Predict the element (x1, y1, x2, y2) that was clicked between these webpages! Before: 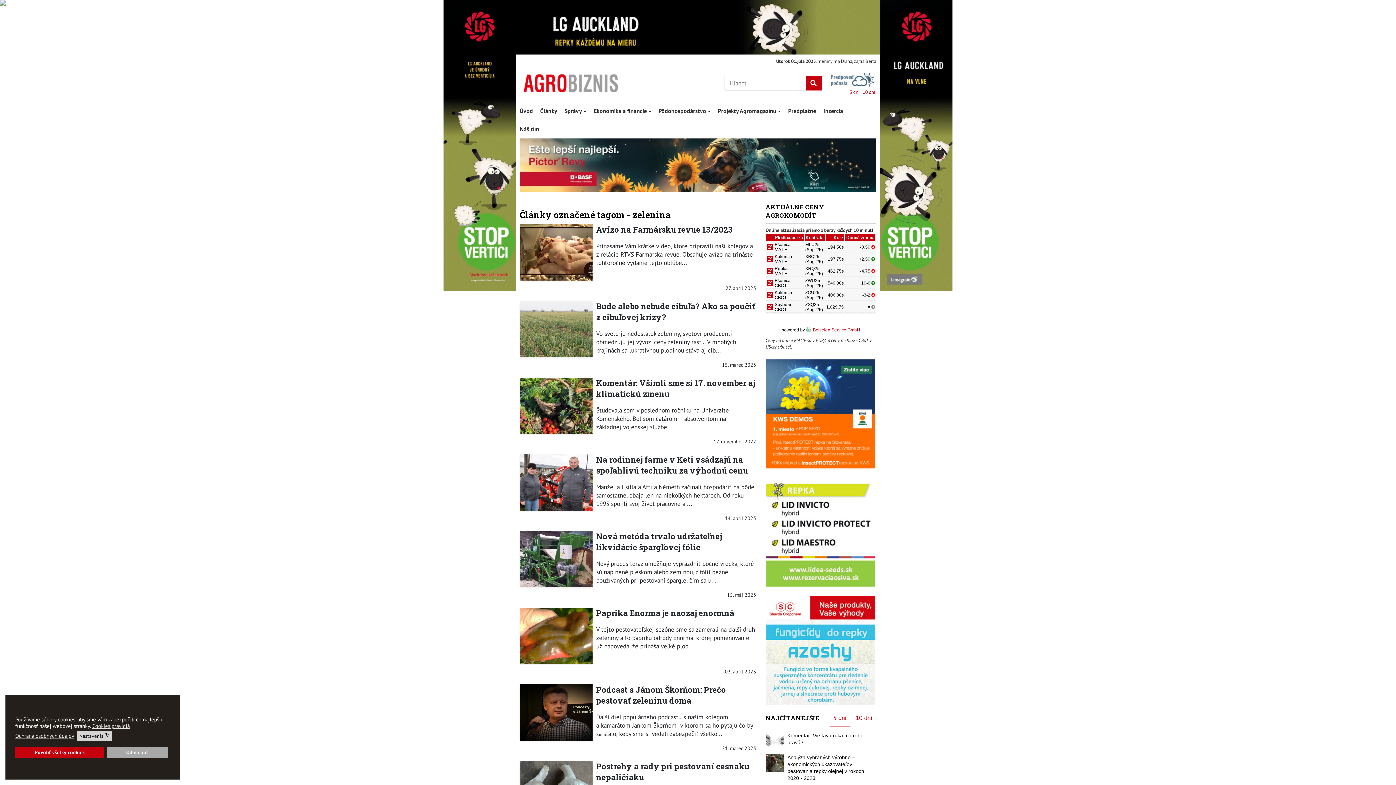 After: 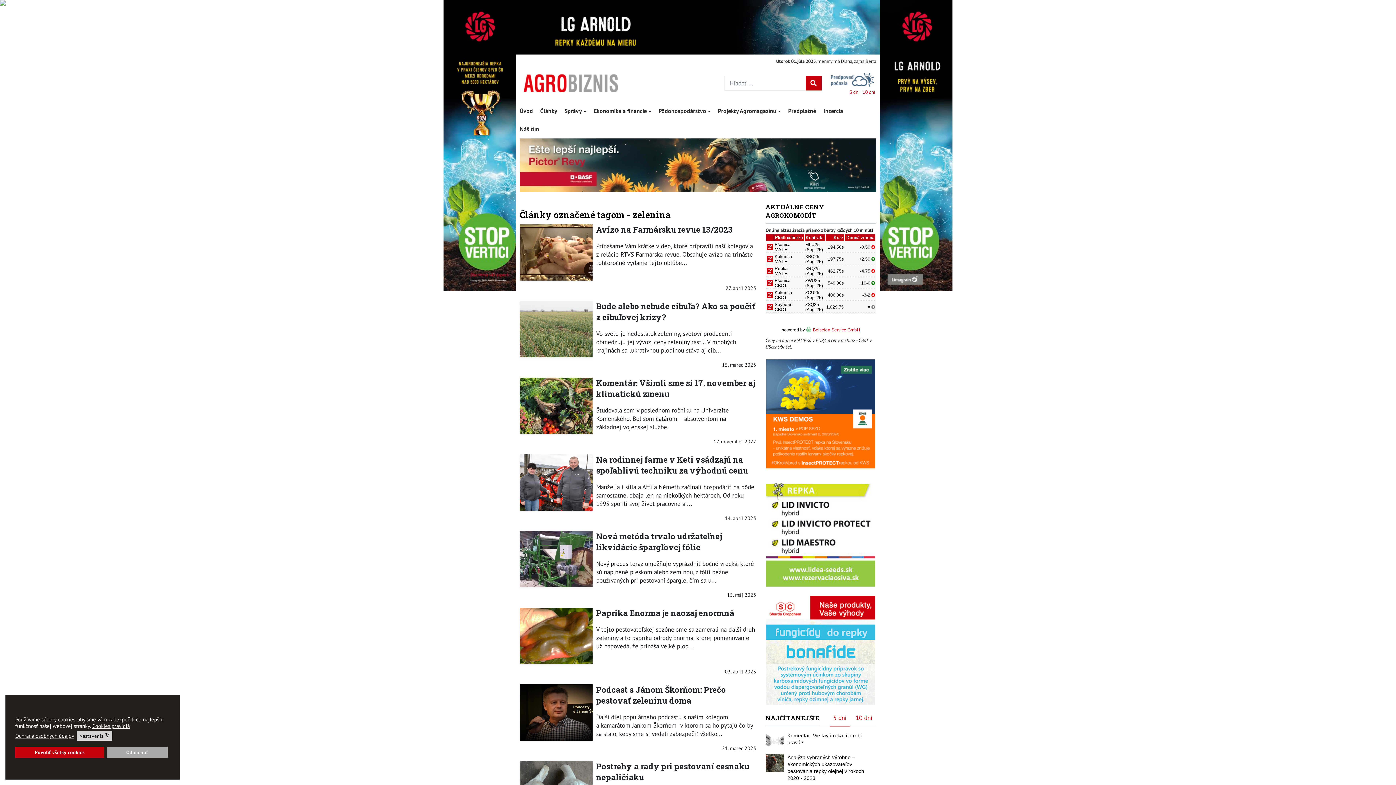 Action: bbox: (520, 160, 876, 168)